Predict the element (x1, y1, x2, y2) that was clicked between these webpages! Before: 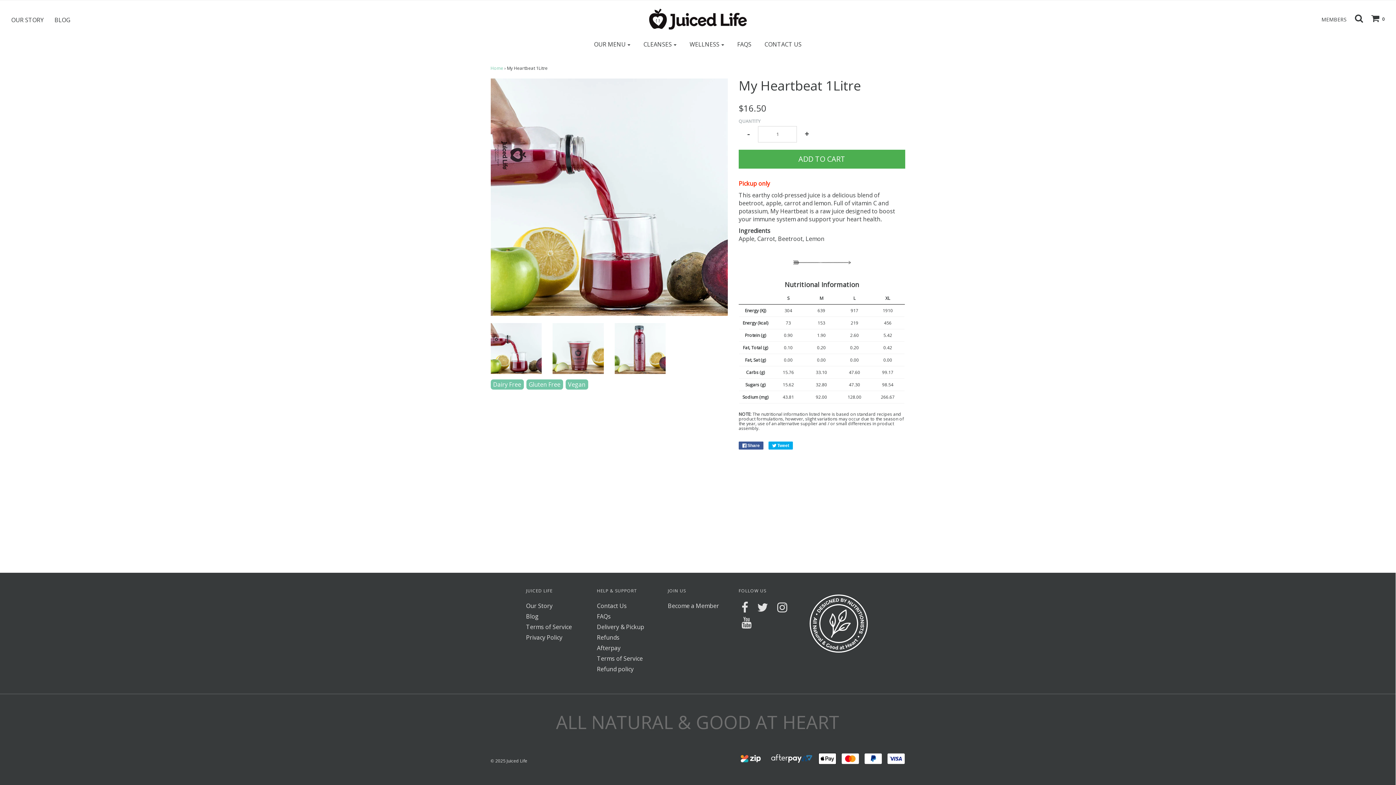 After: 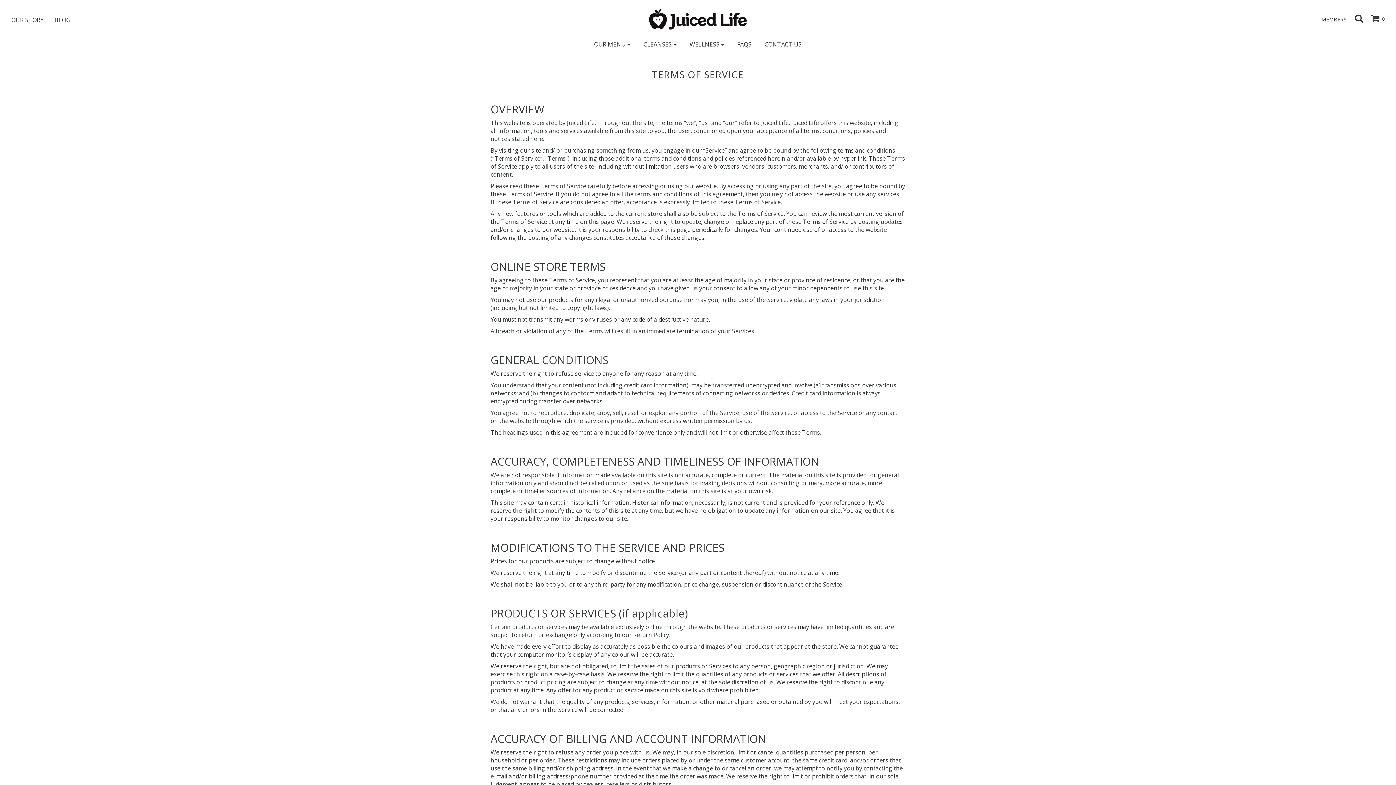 Action: label: Terms of Service bbox: (526, 623, 572, 633)